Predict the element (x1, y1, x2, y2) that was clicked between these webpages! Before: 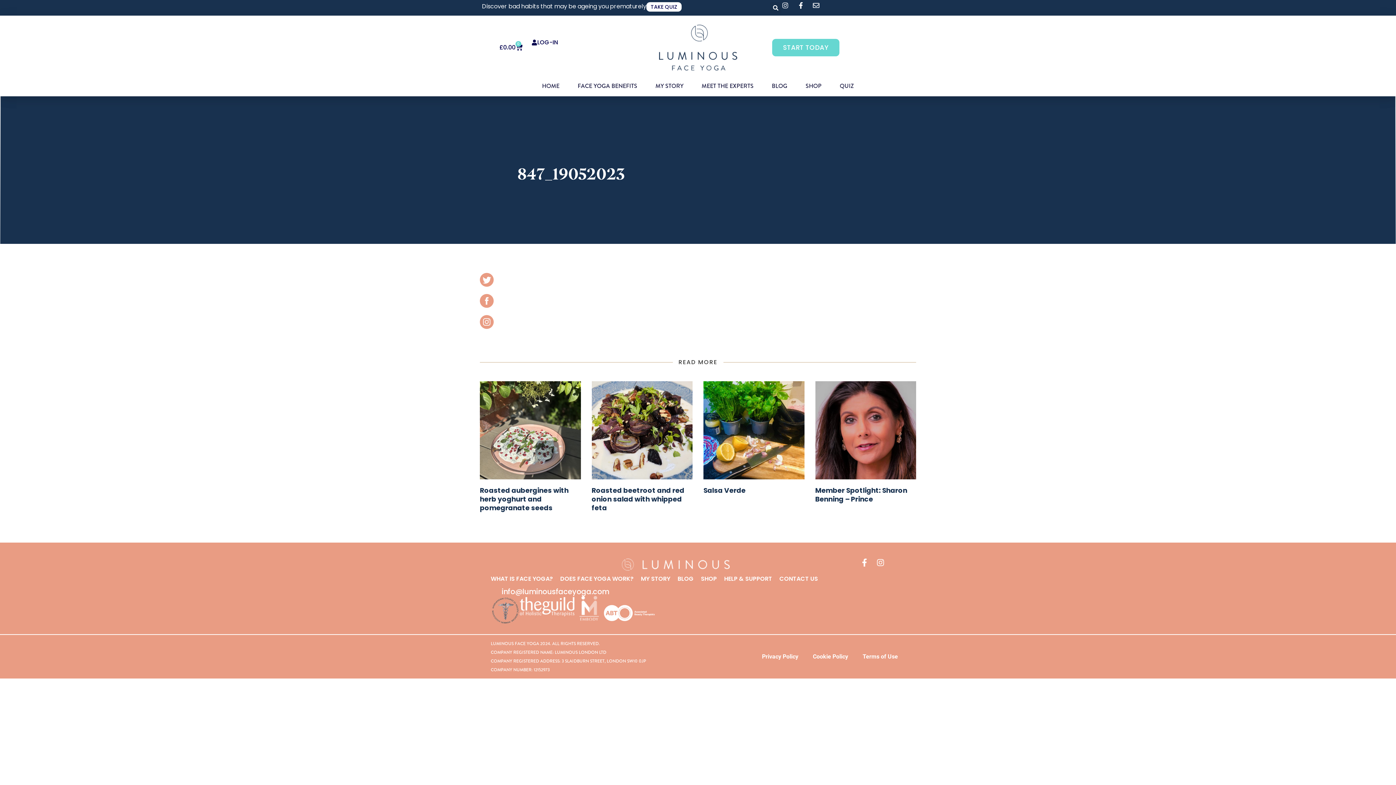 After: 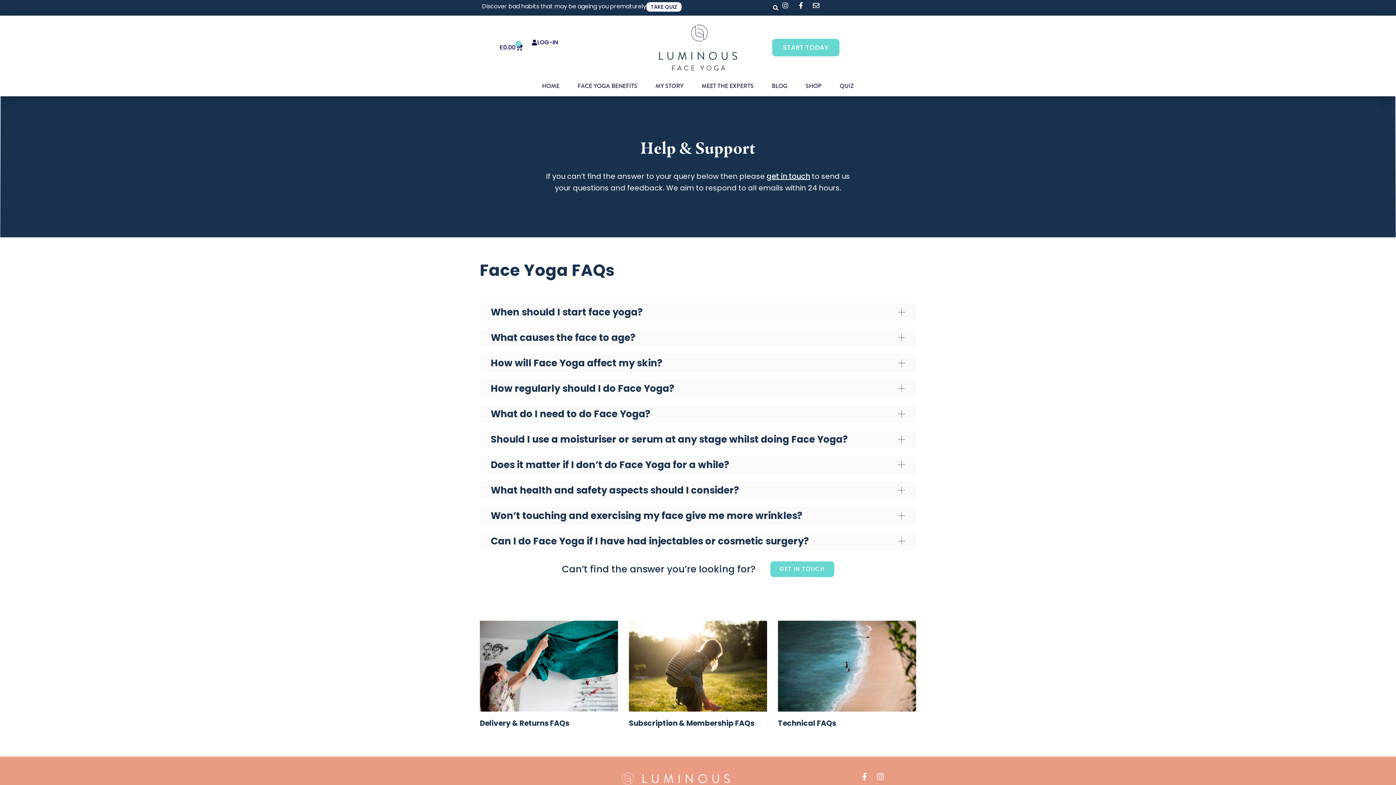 Action: bbox: (724, 570, 779, 587) label: HELP & SUPPORT